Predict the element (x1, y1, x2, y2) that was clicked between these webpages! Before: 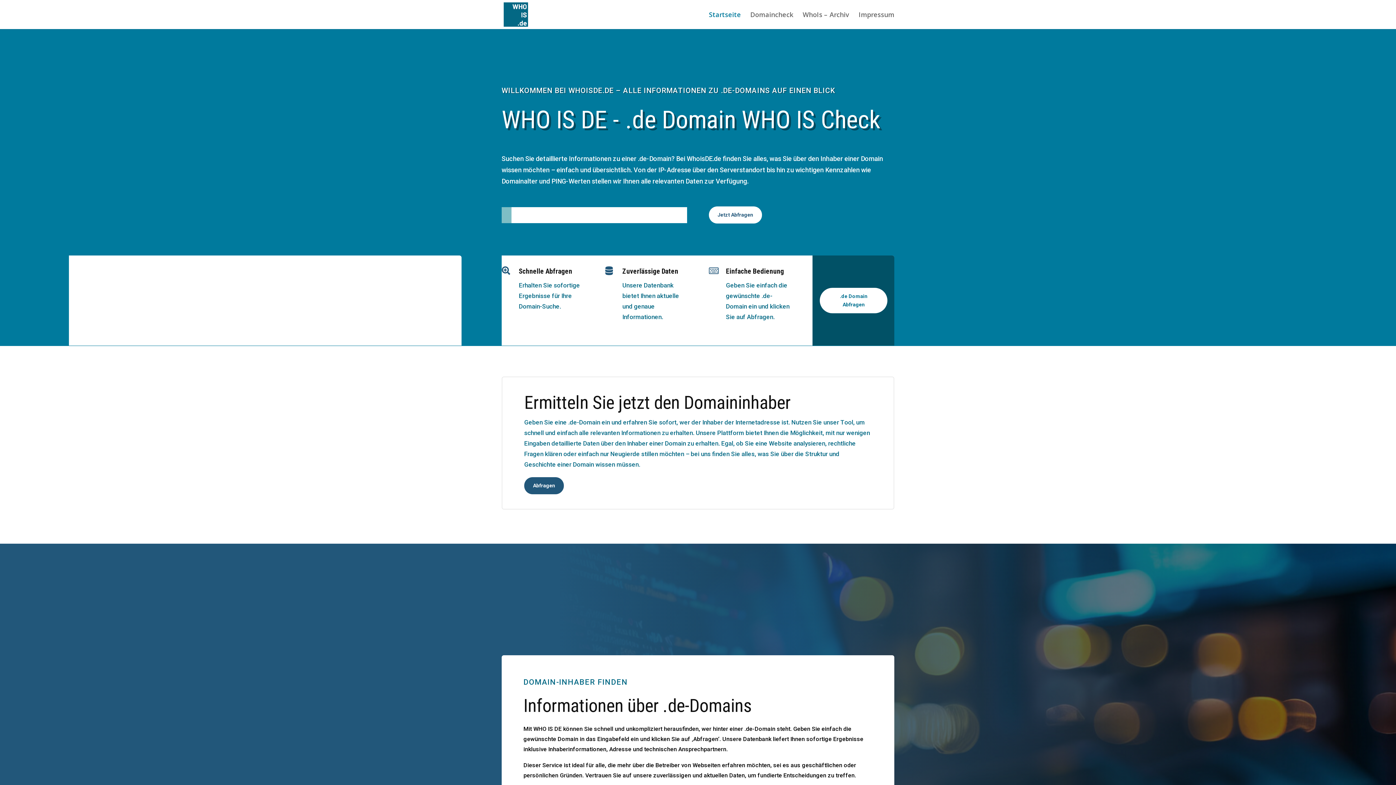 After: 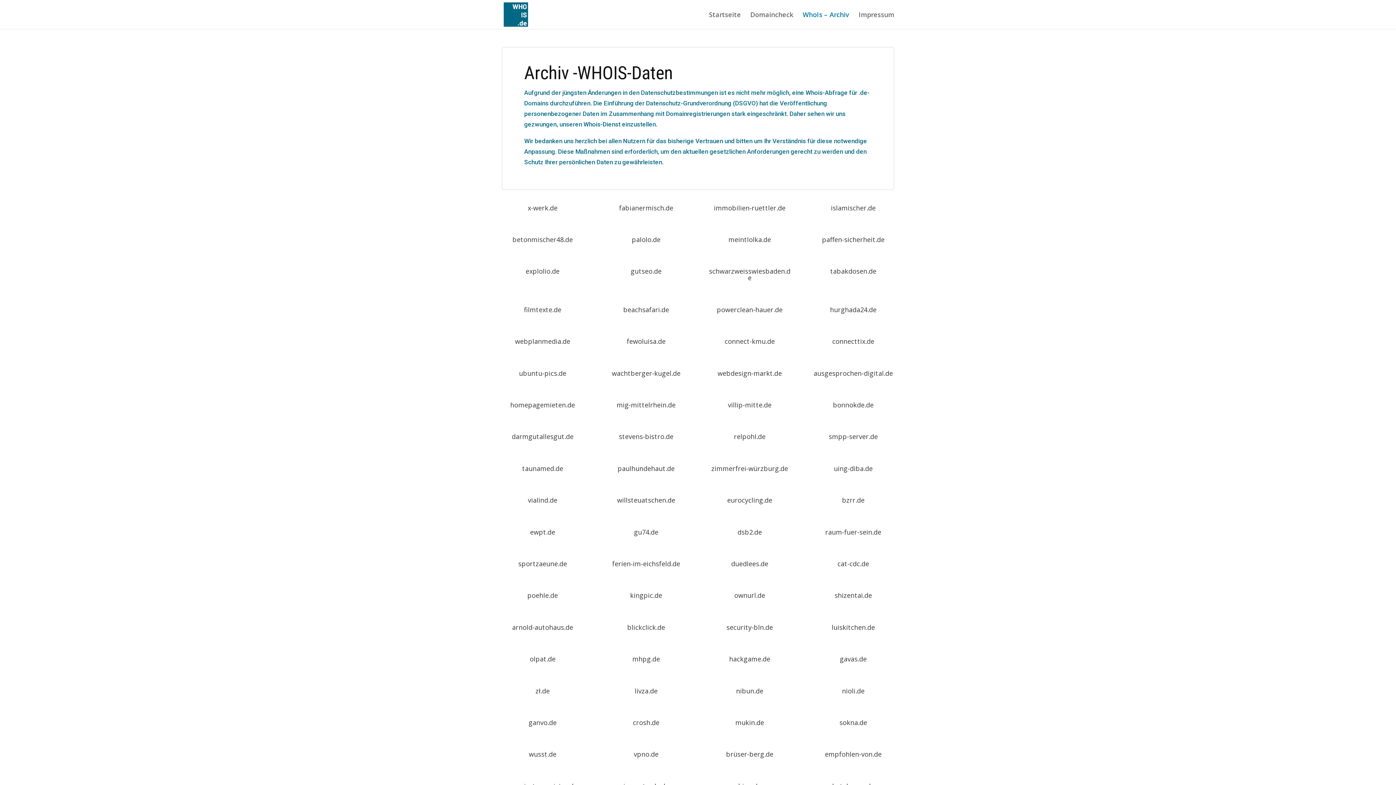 Action: label: WhoIs – Archiv bbox: (802, 12, 849, 29)